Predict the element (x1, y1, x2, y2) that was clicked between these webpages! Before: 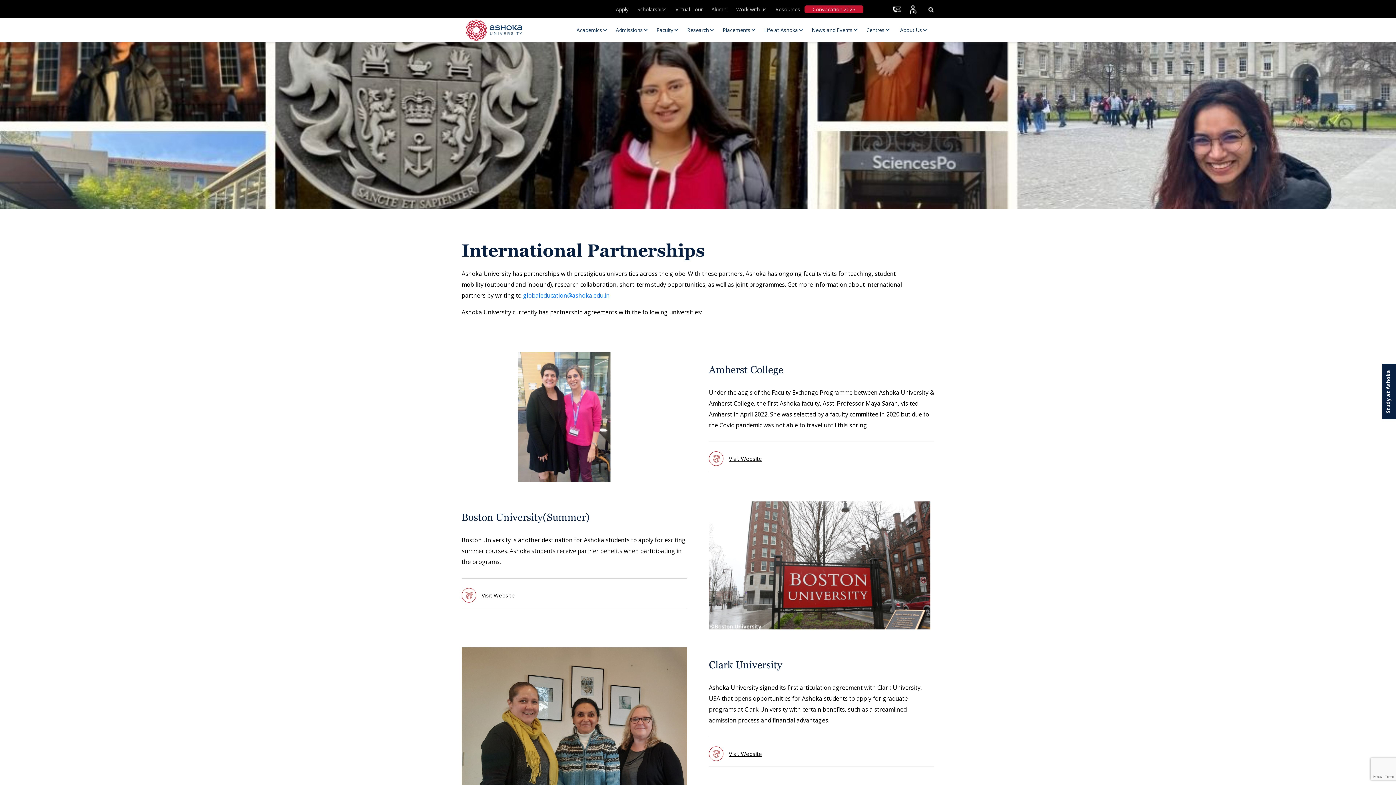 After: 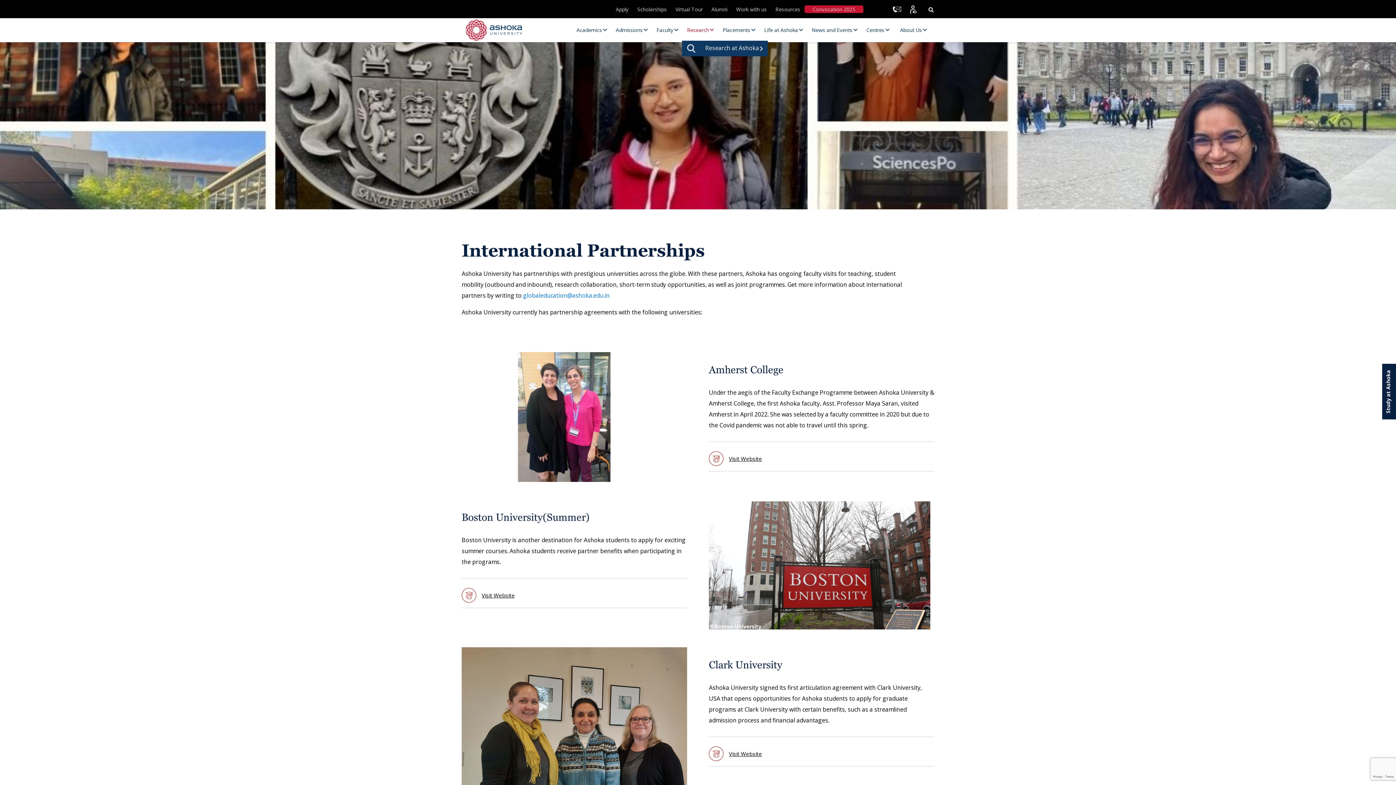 Action: bbox: (682, 19, 717, 40) label: Research